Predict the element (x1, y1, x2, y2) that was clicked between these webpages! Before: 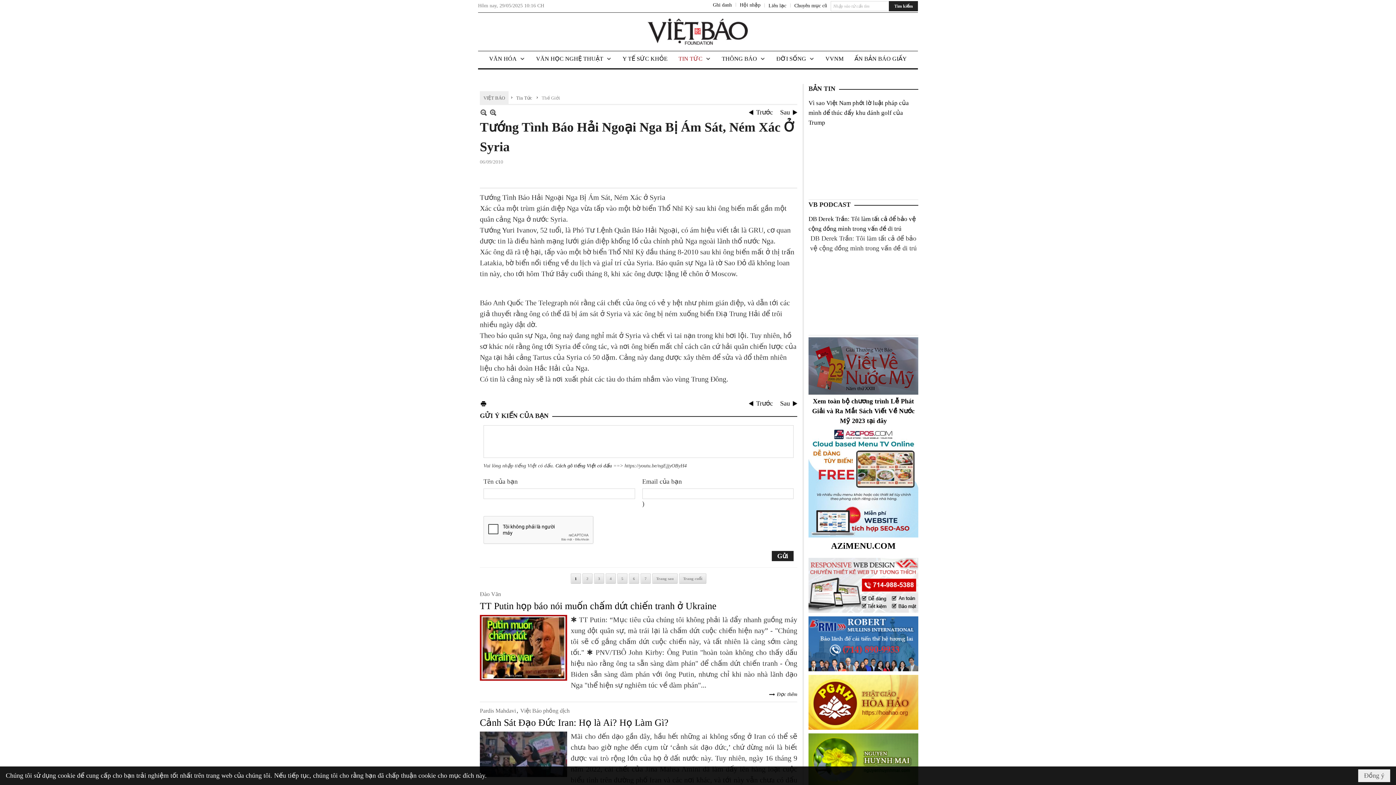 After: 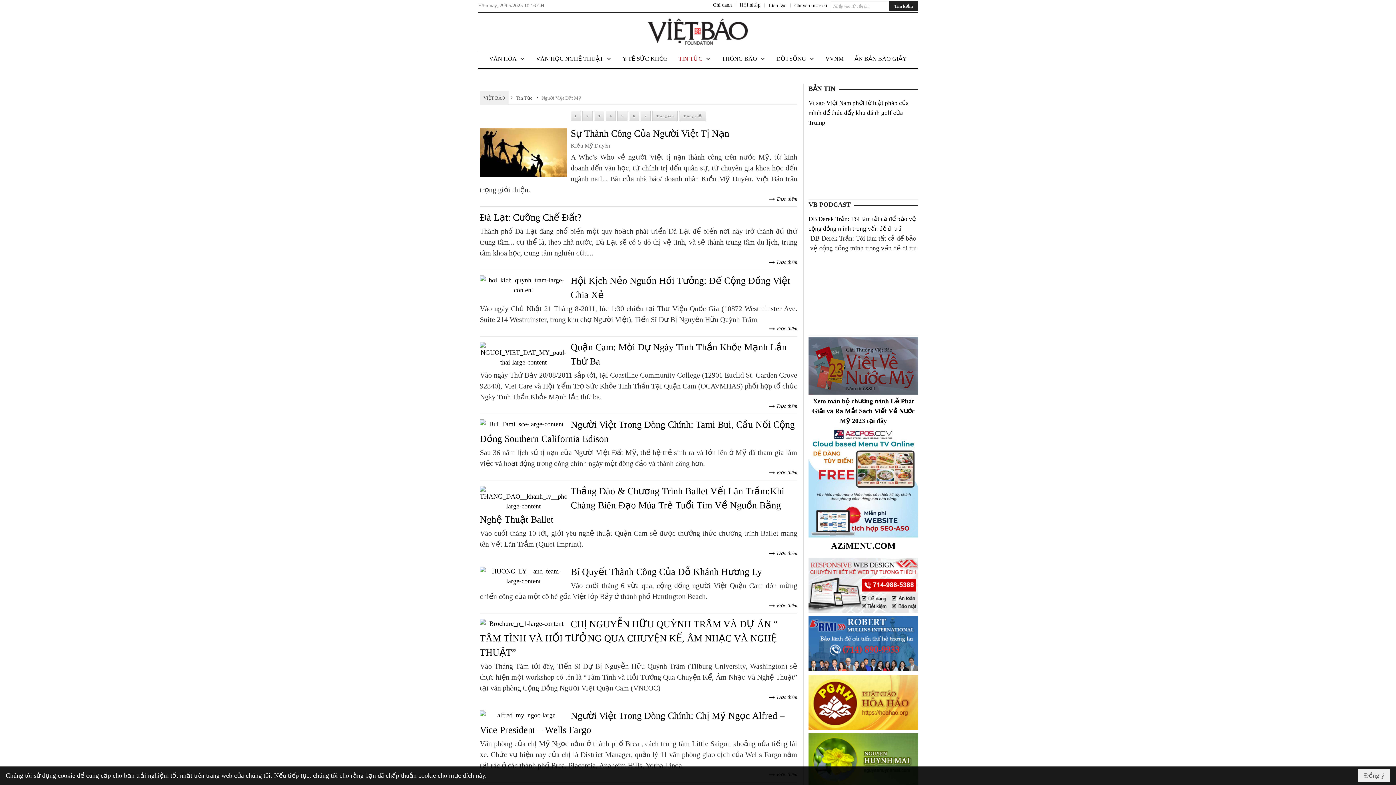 Action: label: Nguời Việt Đất Mỹ bbox: (809, 737, 918, 751)